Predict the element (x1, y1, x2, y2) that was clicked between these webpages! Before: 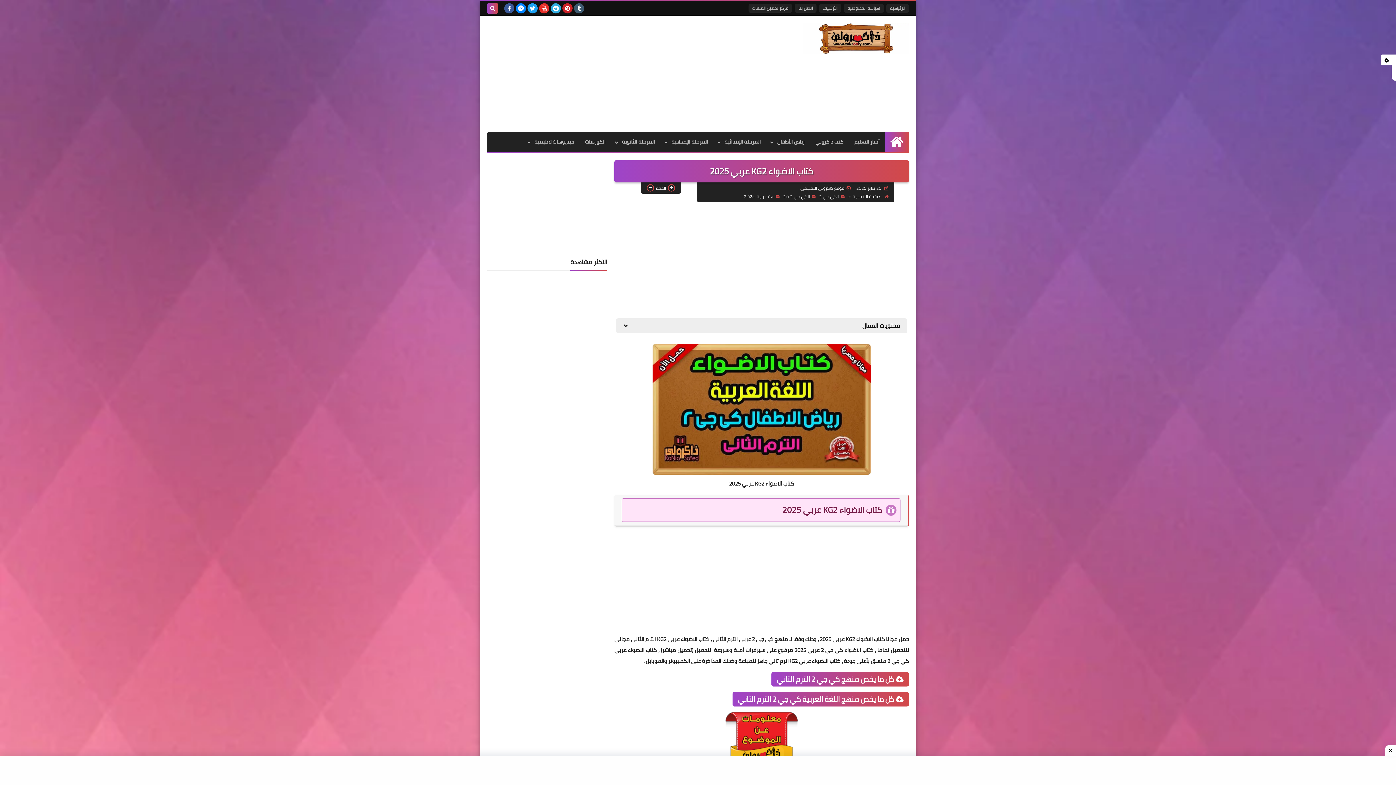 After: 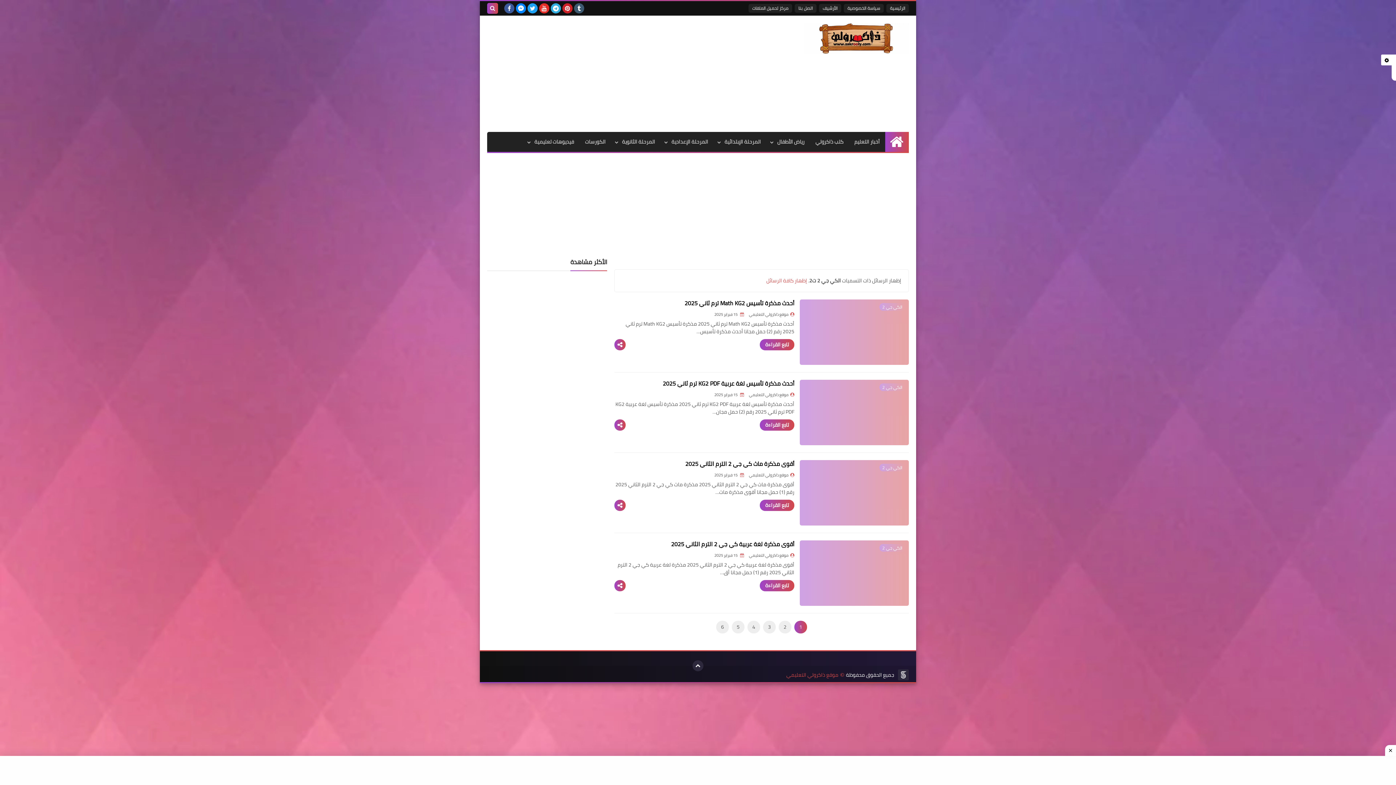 Action: label: الكي جي 2 ت2 bbox: (783, 192, 816, 200)